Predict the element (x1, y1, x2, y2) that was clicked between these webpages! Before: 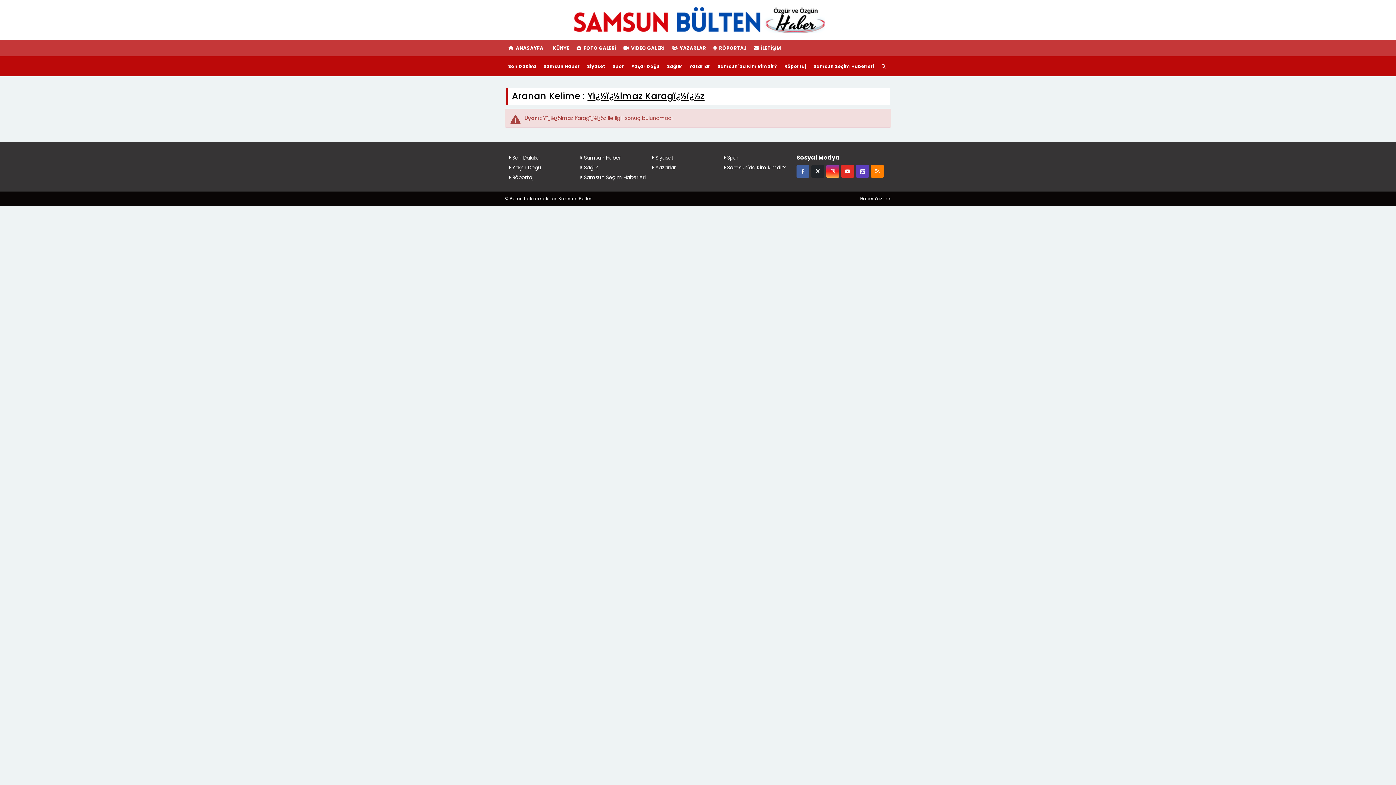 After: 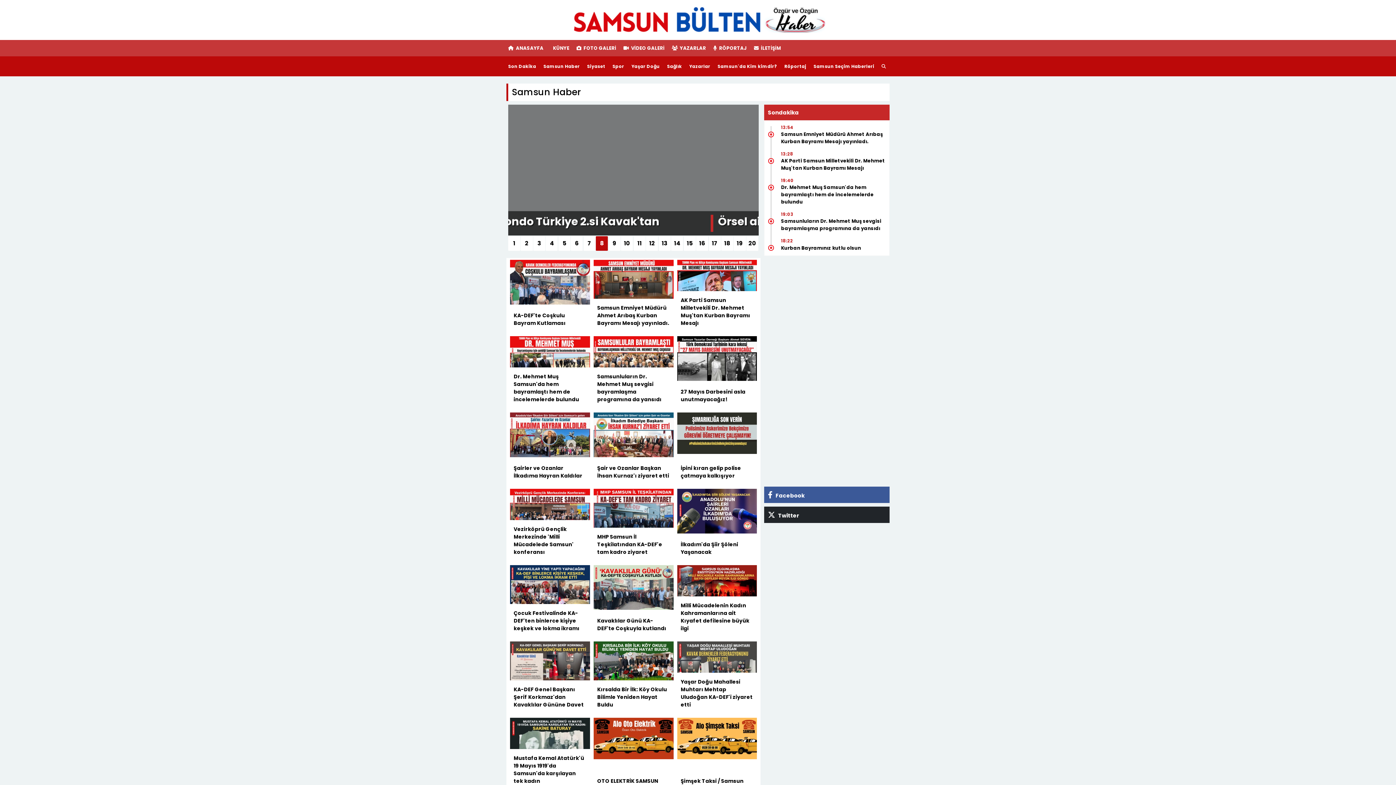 Action: label: Samsun Haber bbox: (540, 56, 583, 76)